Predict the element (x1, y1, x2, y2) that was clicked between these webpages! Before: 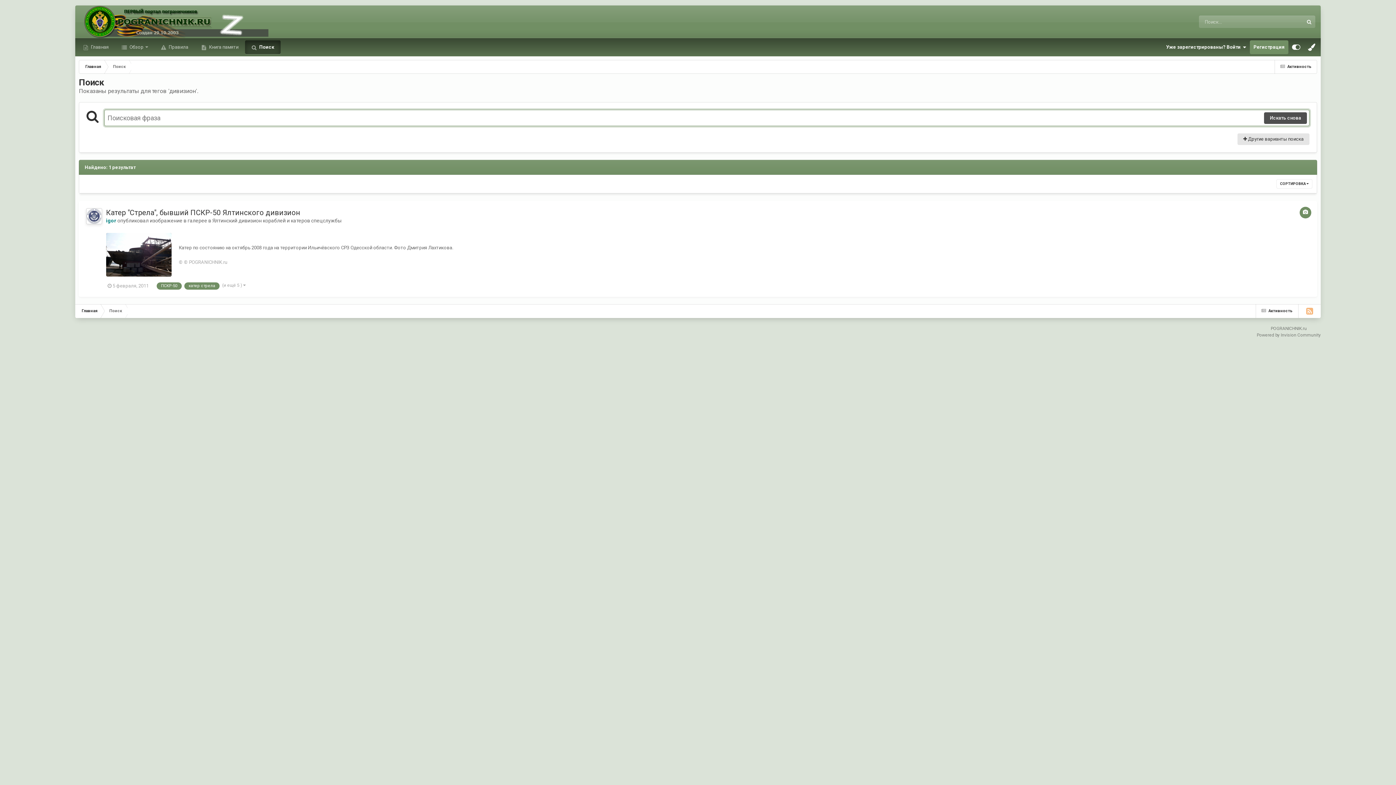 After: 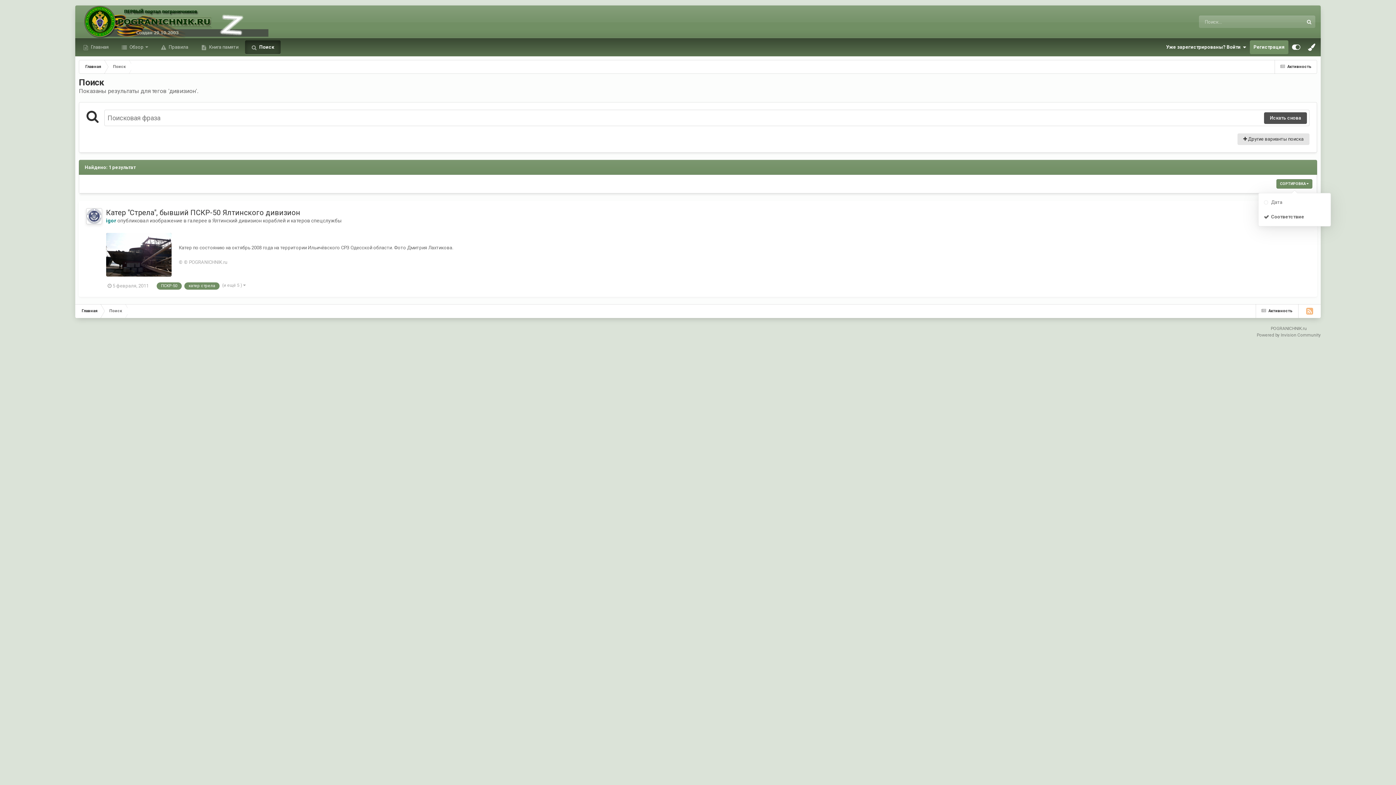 Action: label: СОРТИРОВКА  bbox: (1276, 179, 1312, 188)